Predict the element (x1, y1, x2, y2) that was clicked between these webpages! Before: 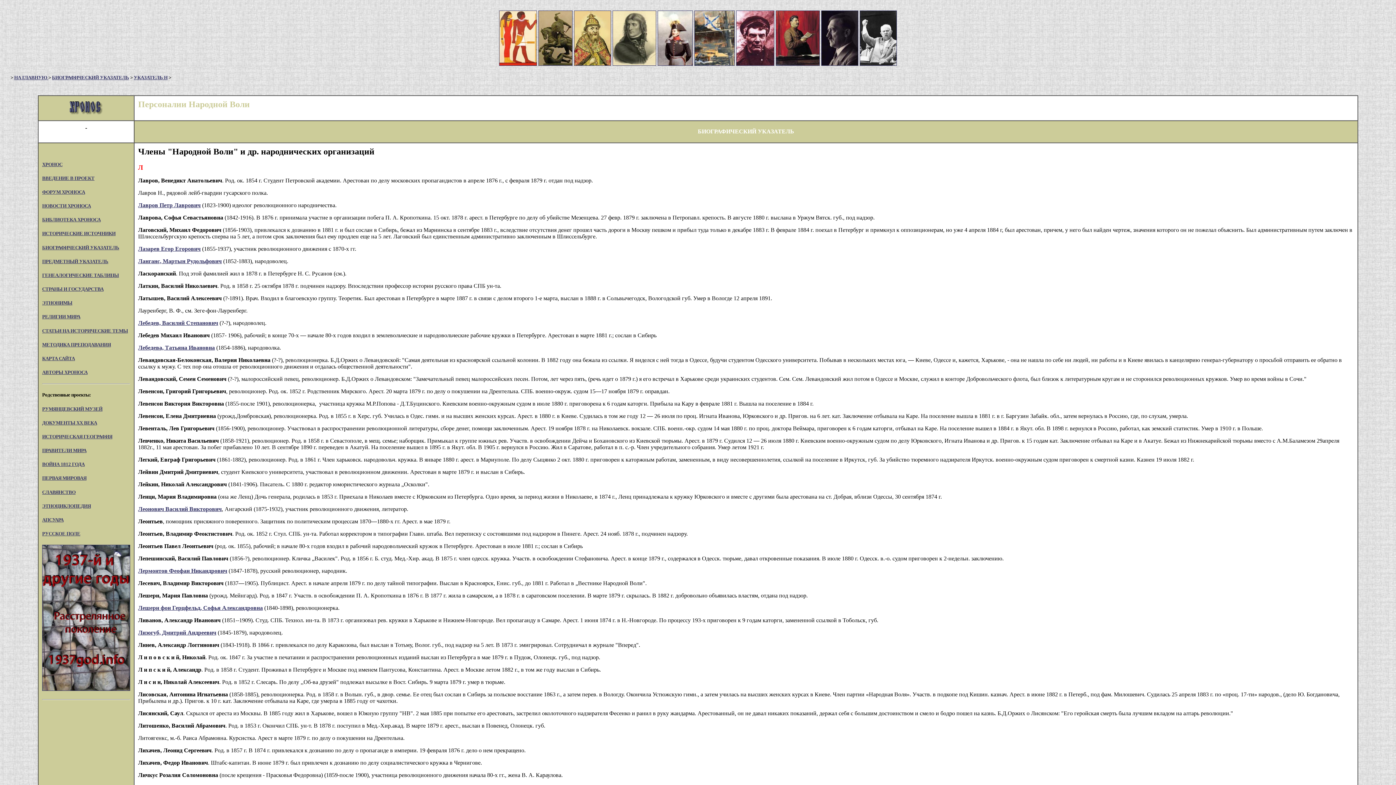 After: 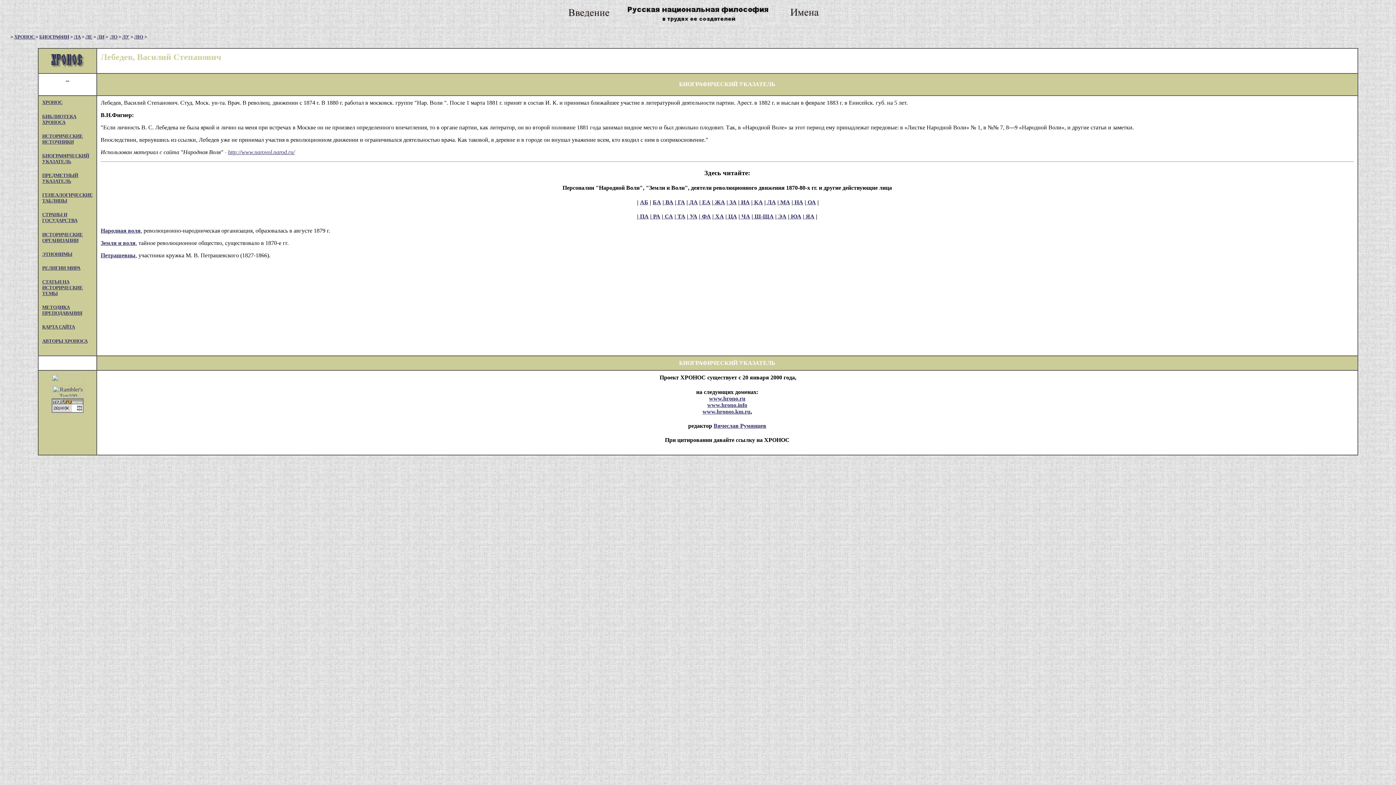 Action: label: Лебедев, Василий Степанович bbox: (138, 320, 218, 326)